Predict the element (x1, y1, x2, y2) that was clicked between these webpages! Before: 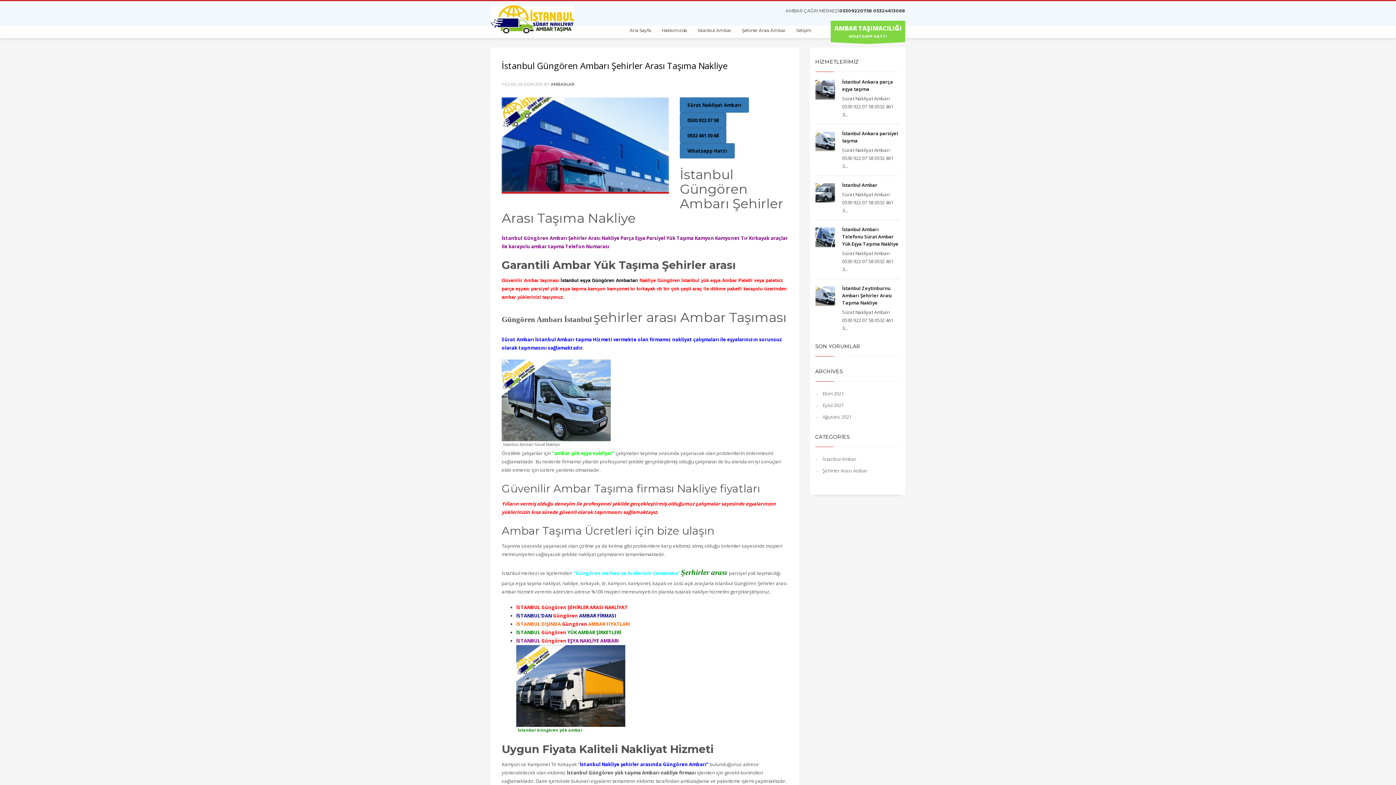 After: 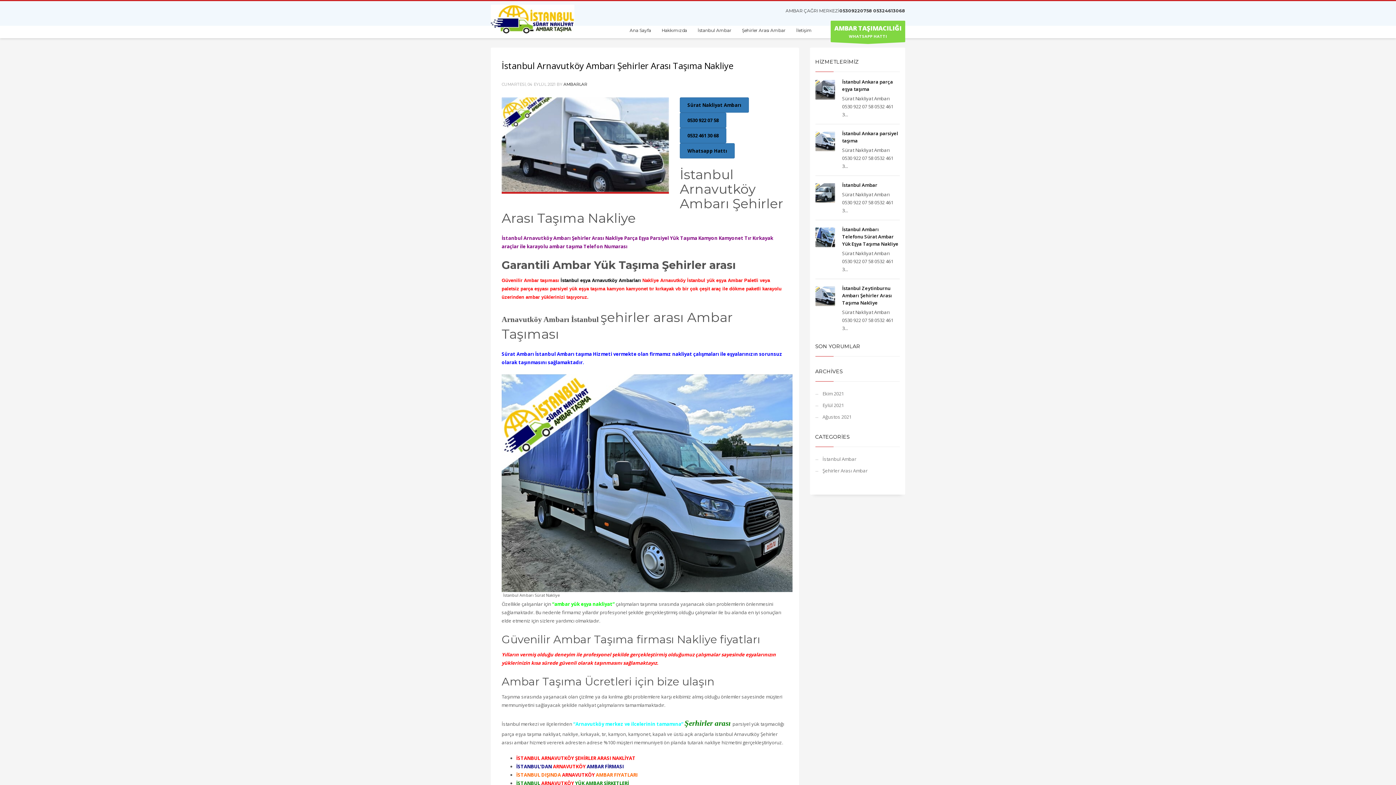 Action: bbox: (815, 399, 900, 411) label: Eylül 2021